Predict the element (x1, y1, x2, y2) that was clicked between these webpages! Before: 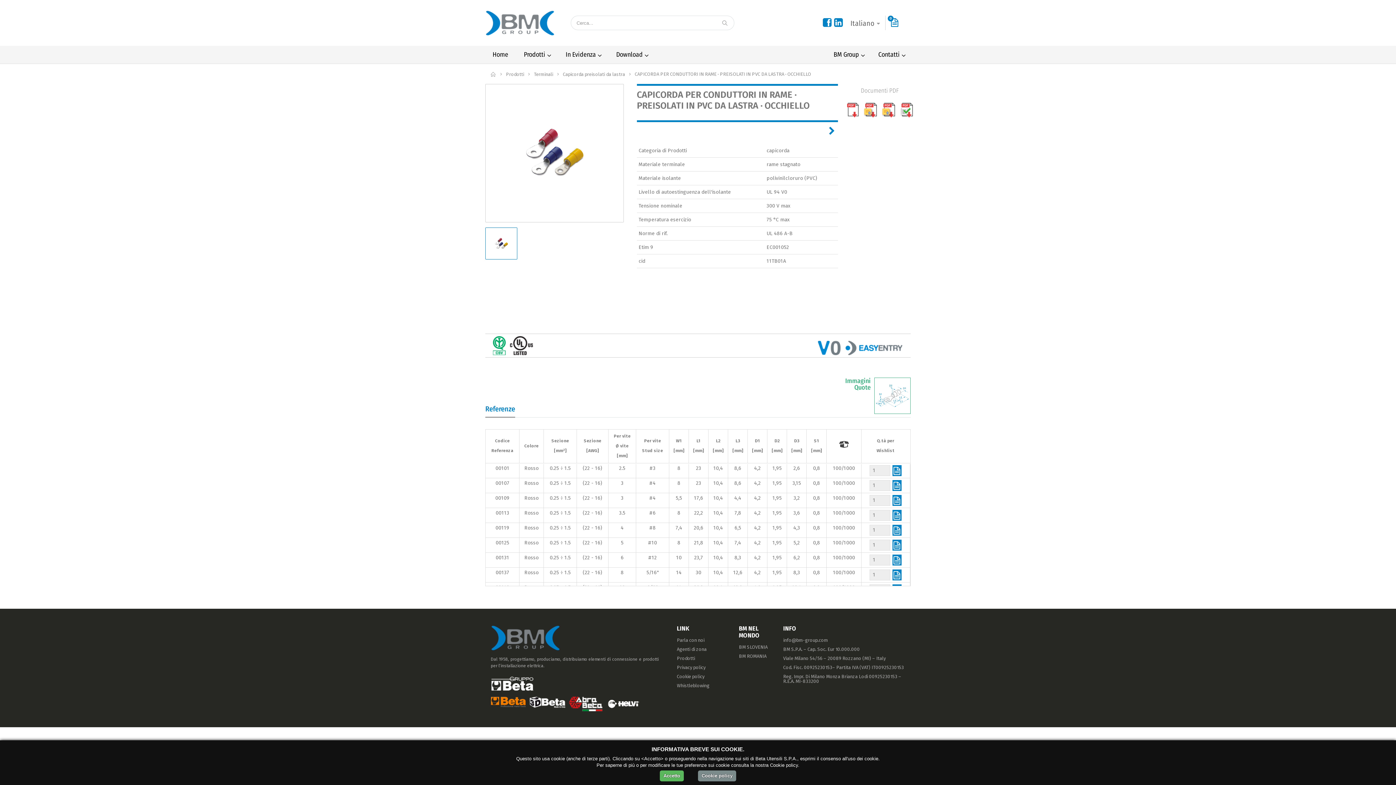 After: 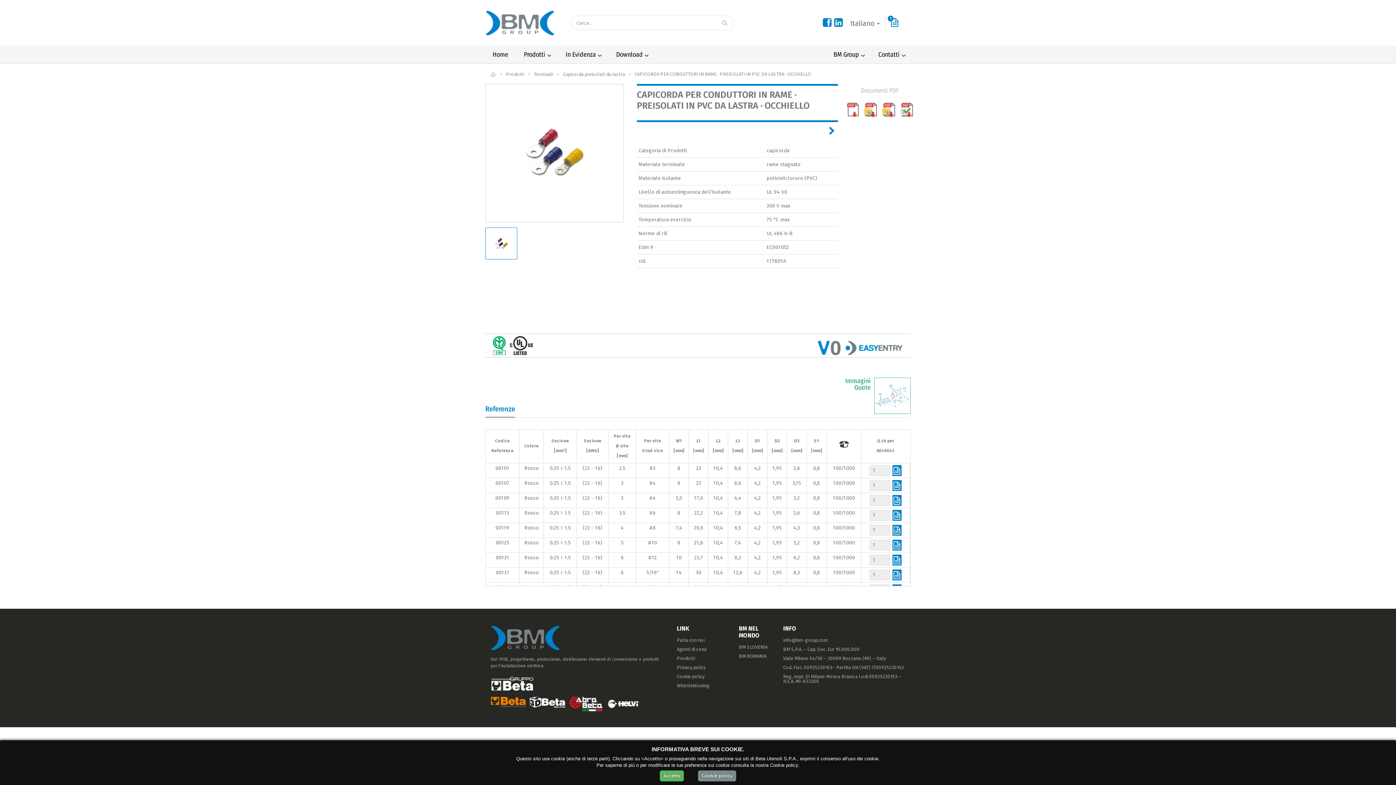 Action: bbox: (893, 484, 900, 490)